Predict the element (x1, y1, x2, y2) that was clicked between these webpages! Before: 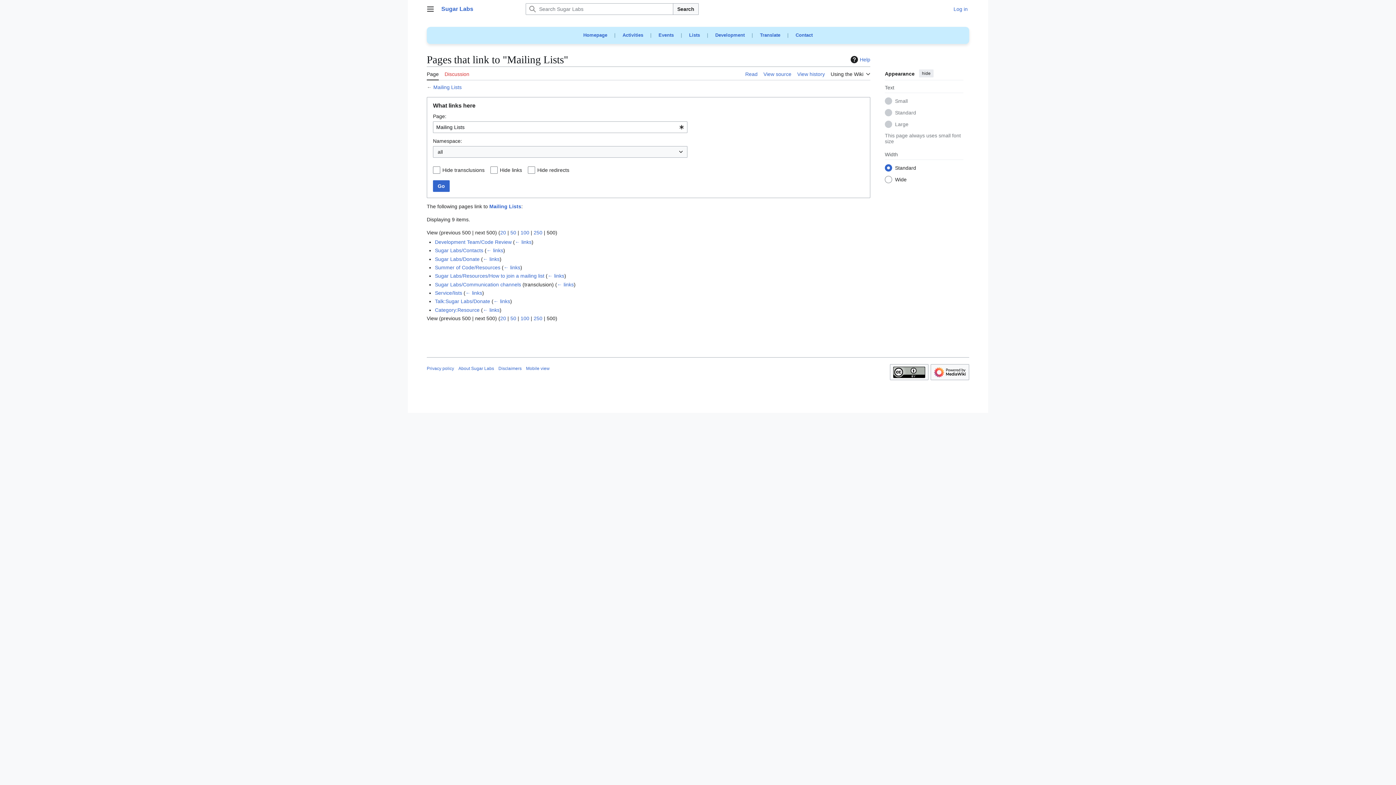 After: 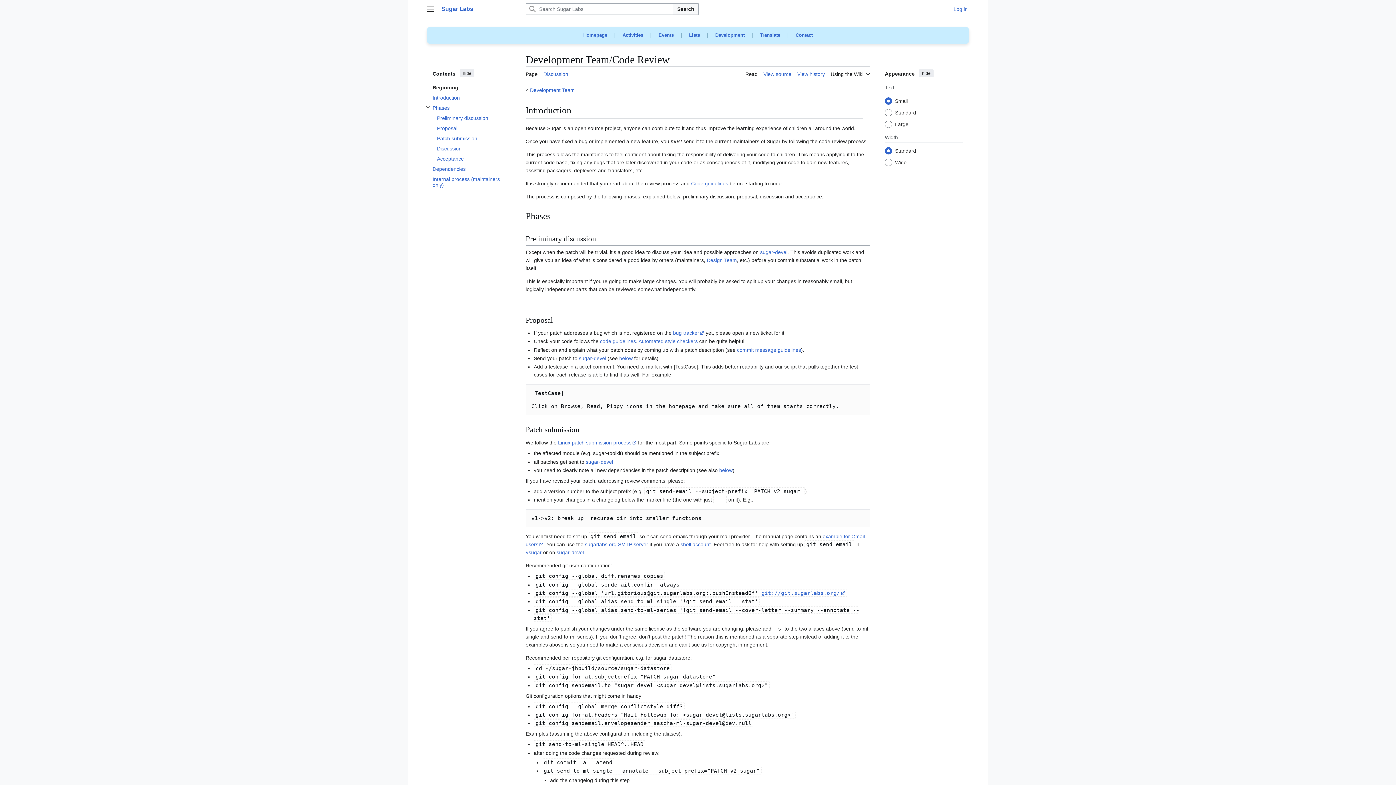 Action: bbox: (435, 239, 511, 244) label: Development Team/Code Review